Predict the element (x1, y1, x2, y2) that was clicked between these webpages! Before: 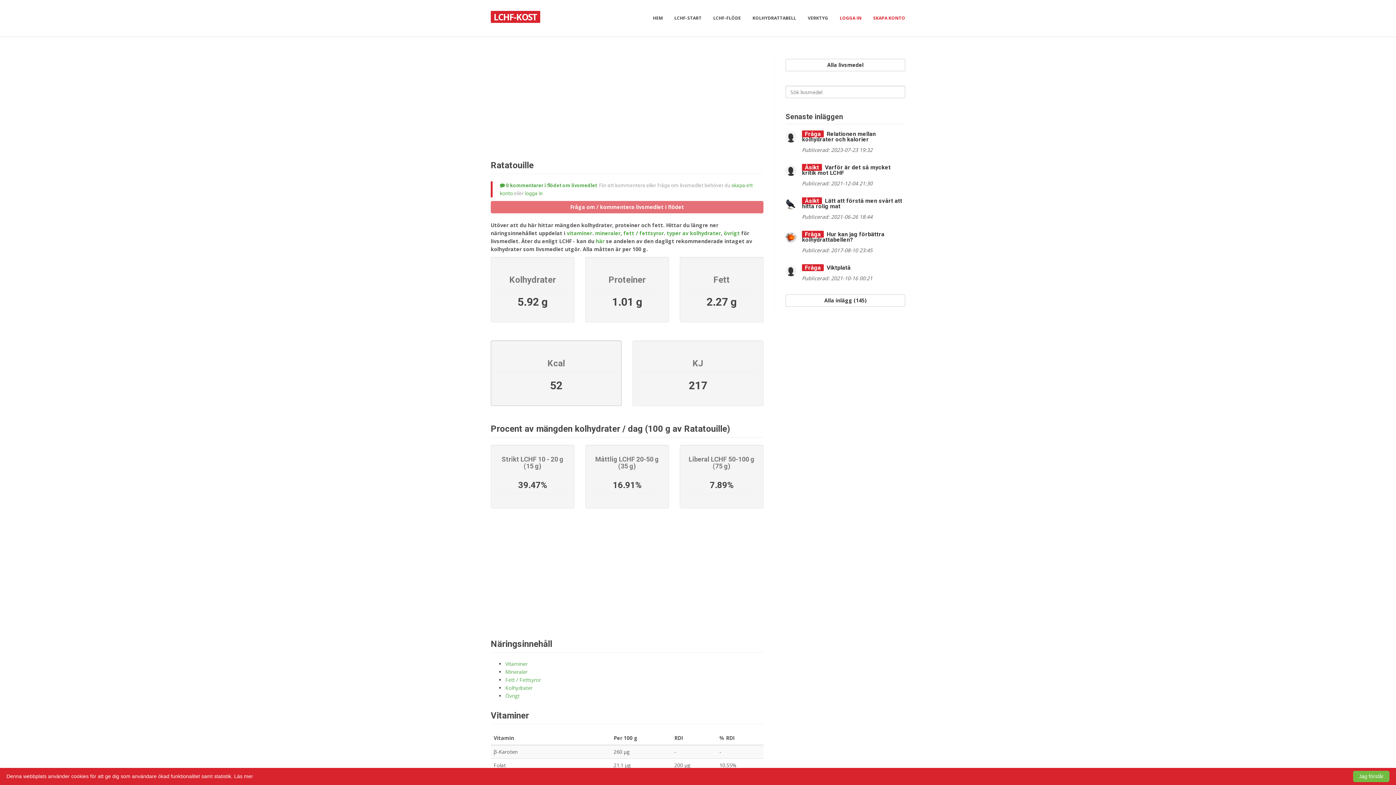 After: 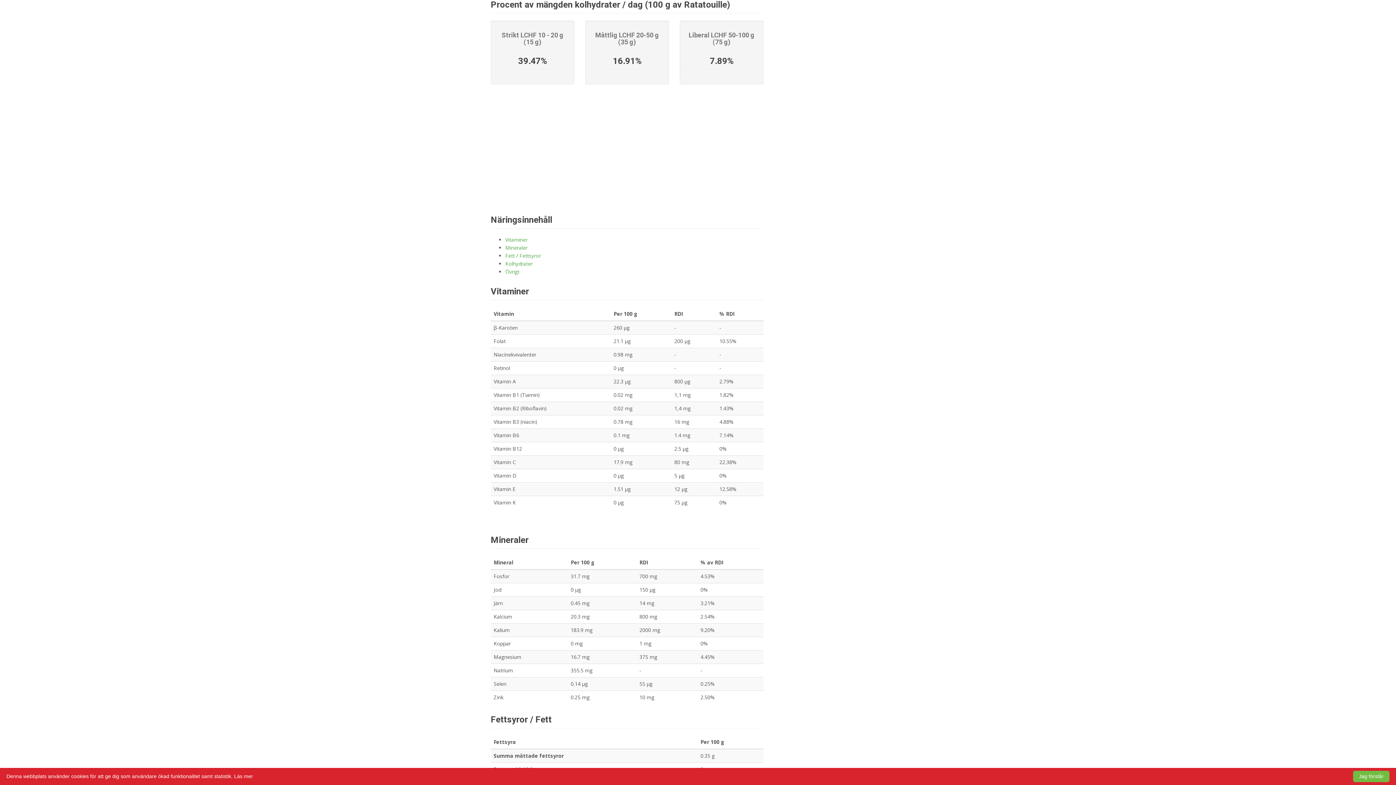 Action: label: här bbox: (596, 237, 604, 244)